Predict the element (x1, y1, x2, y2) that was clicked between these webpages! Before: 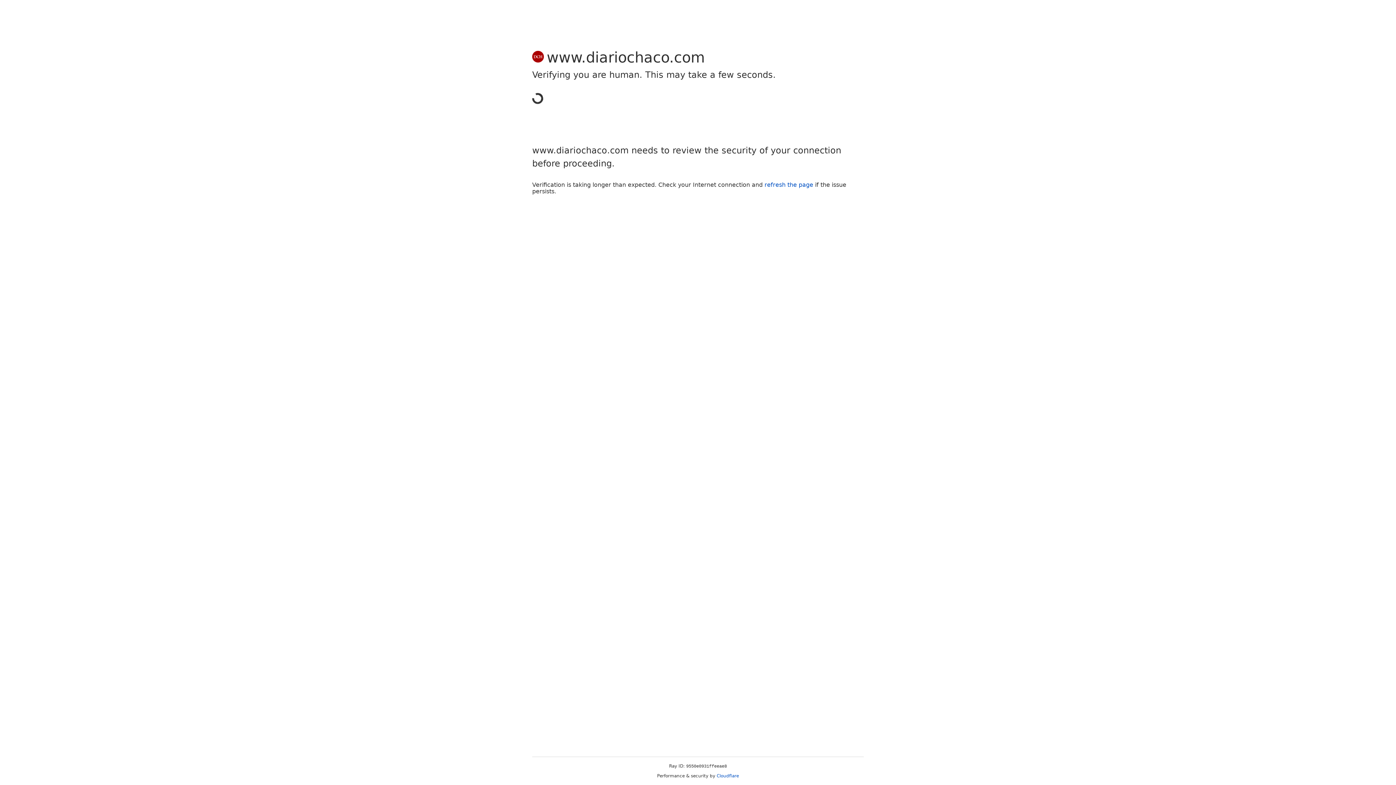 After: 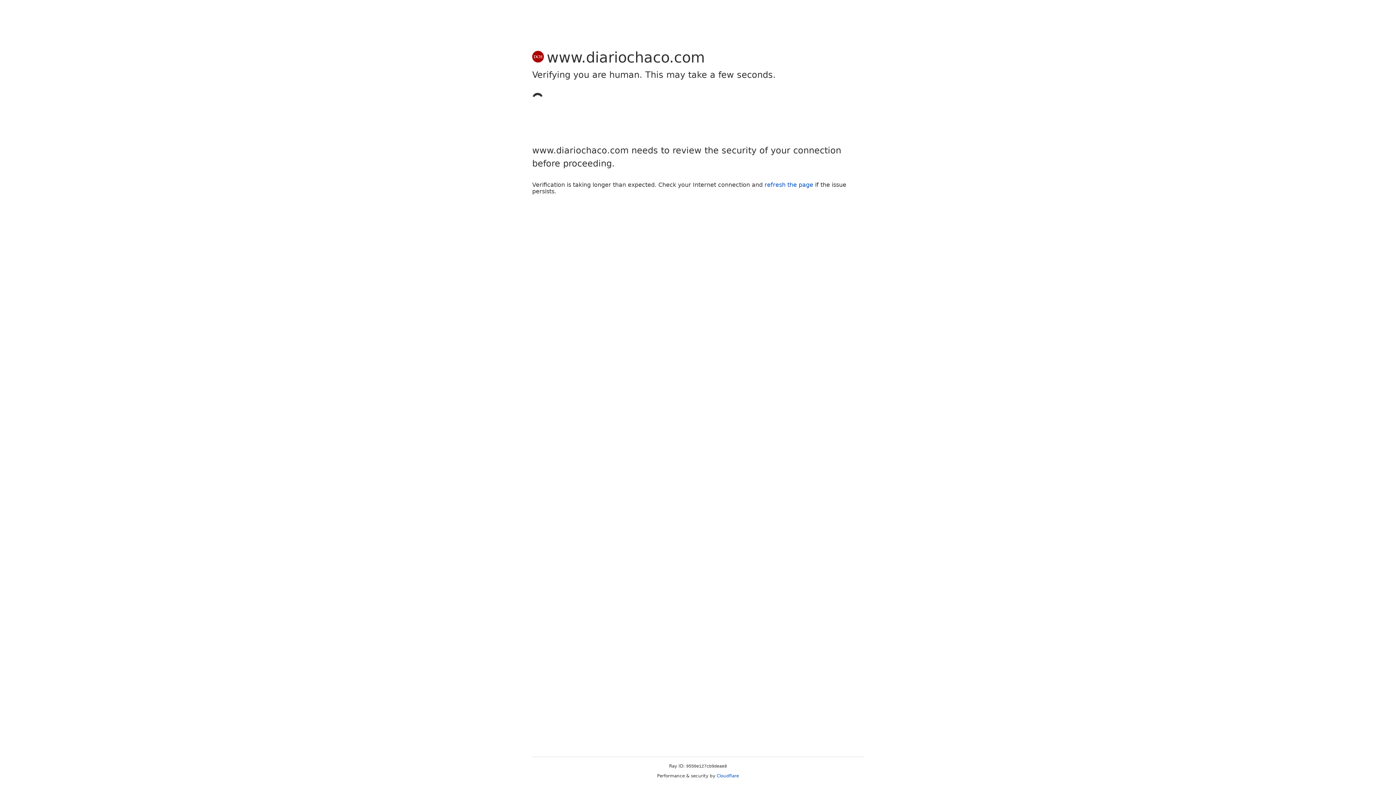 Action: label: Cloudflare bbox: (716, 773, 739, 778)